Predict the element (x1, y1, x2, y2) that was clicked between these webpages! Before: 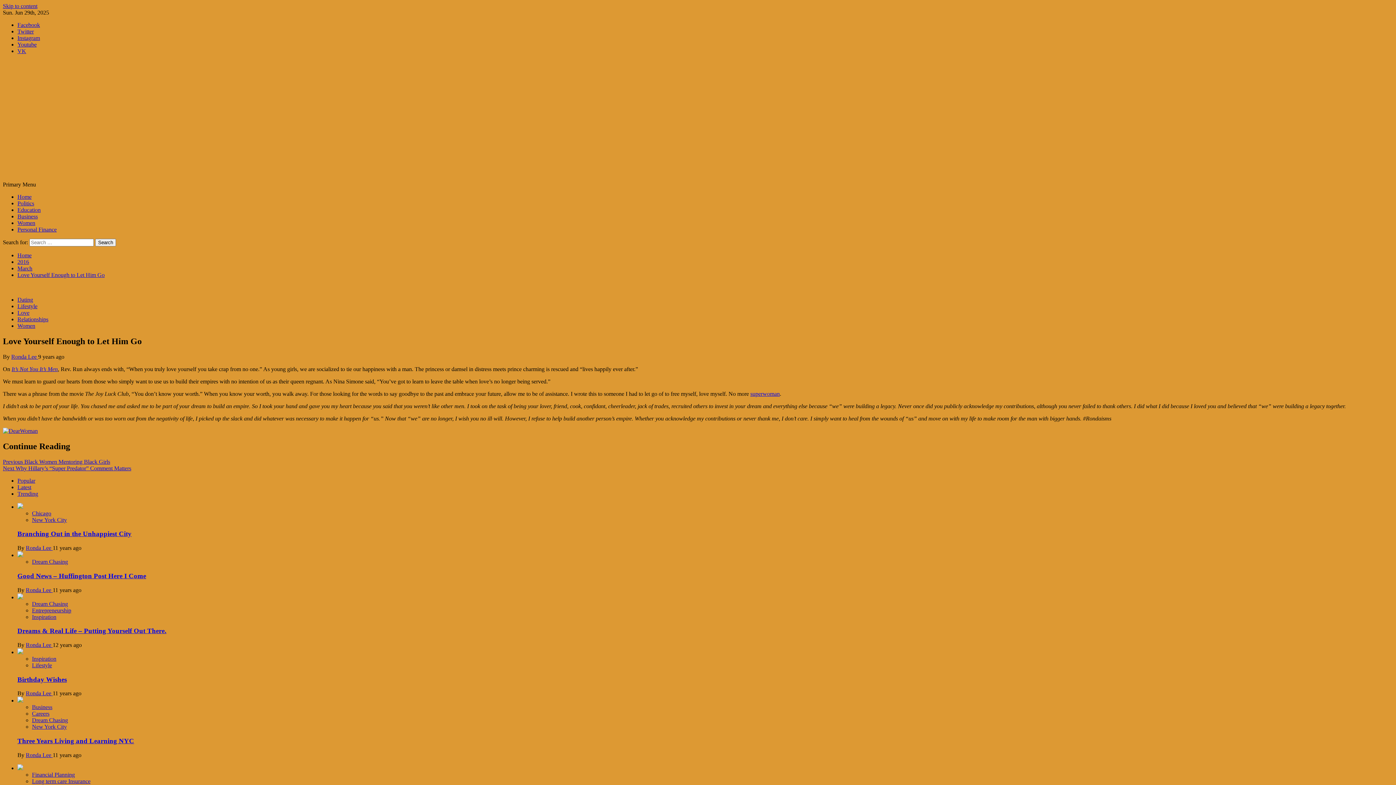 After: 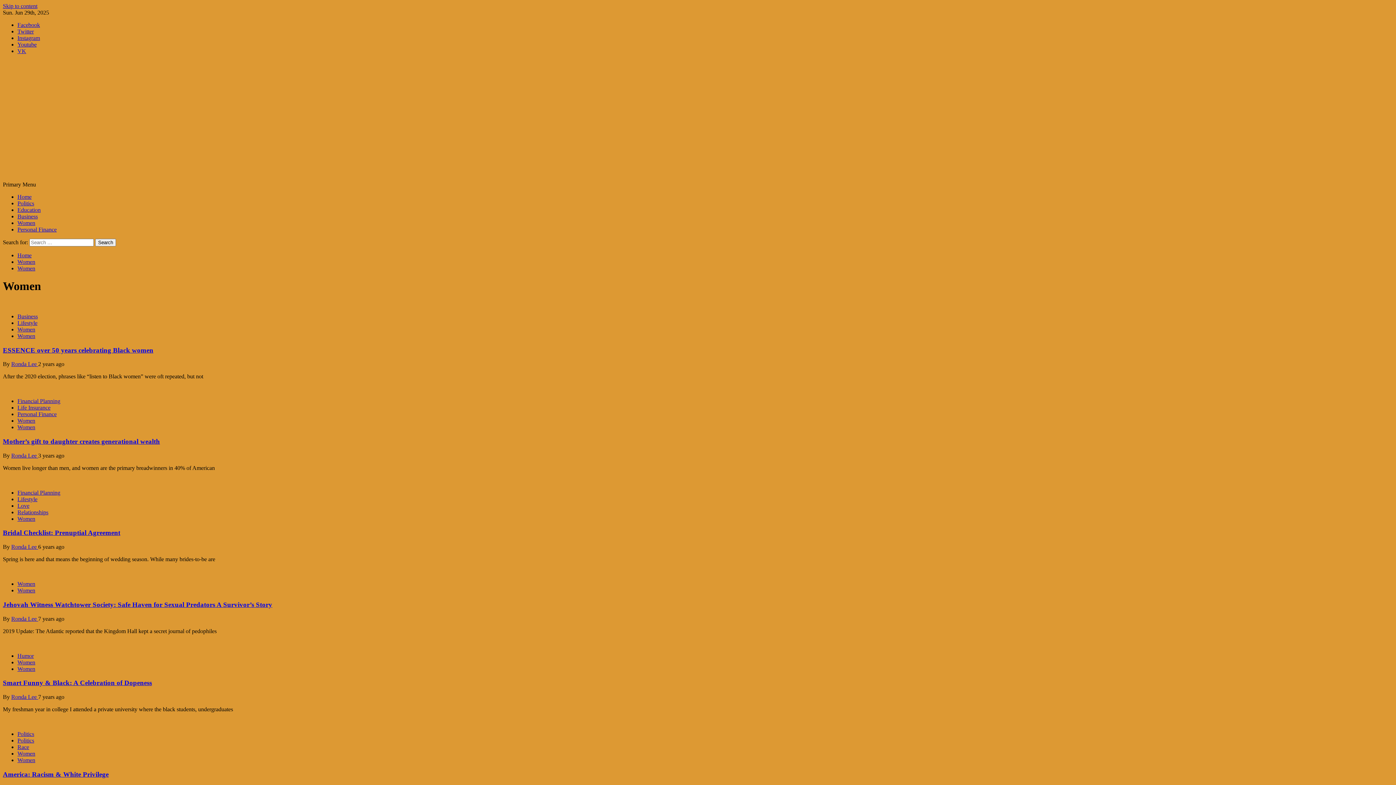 Action: bbox: (17, 220, 35, 226) label: Women